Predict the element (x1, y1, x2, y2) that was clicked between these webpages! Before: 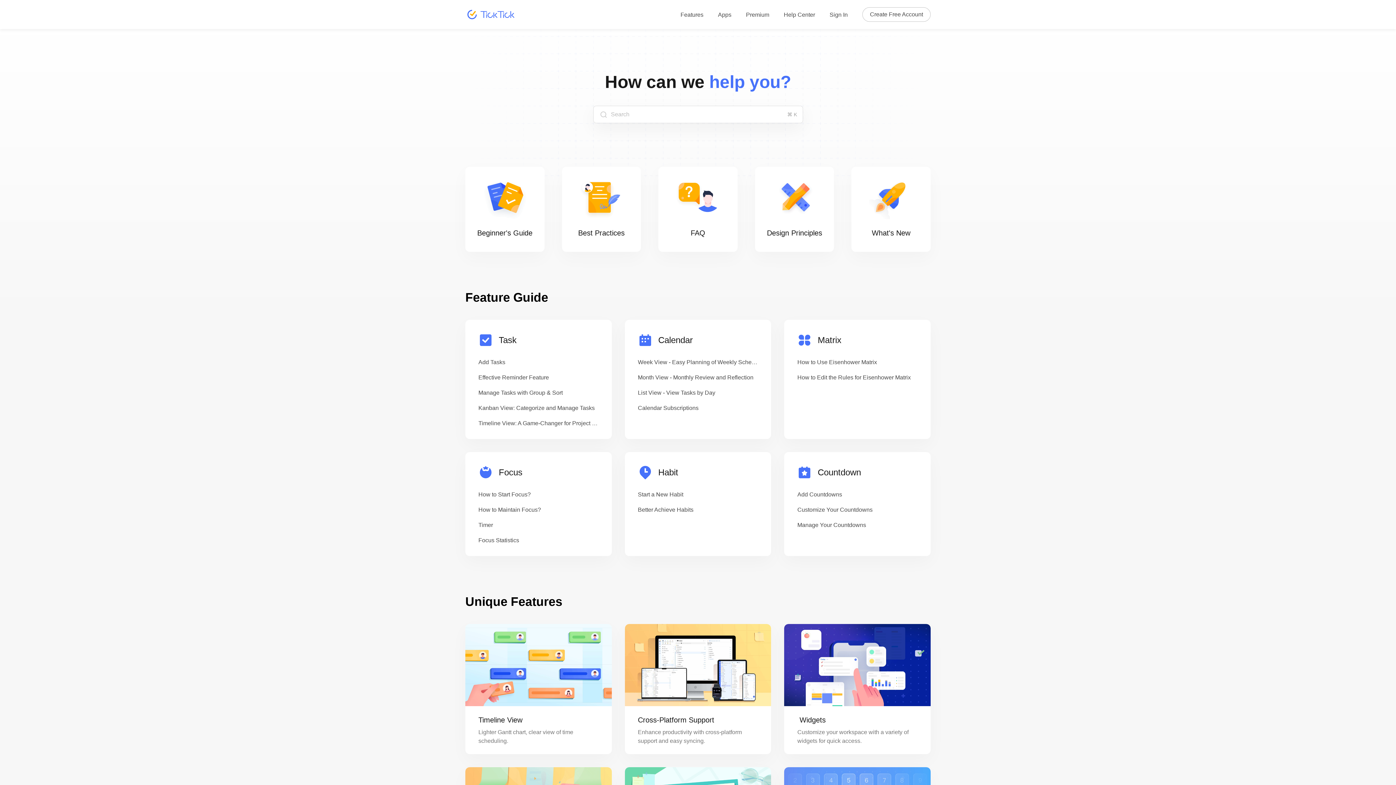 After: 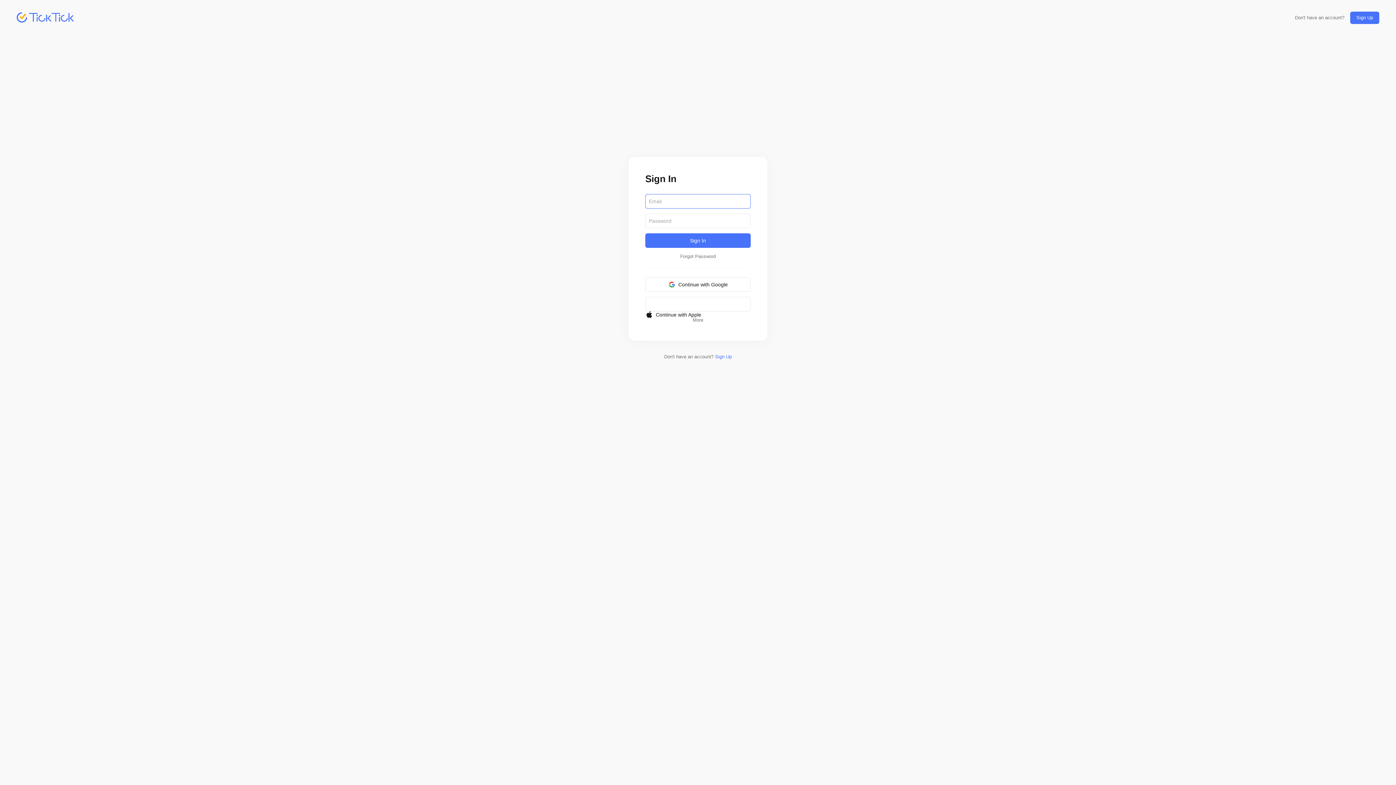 Action: bbox: (829, 7, 848, 22) label: Sign In